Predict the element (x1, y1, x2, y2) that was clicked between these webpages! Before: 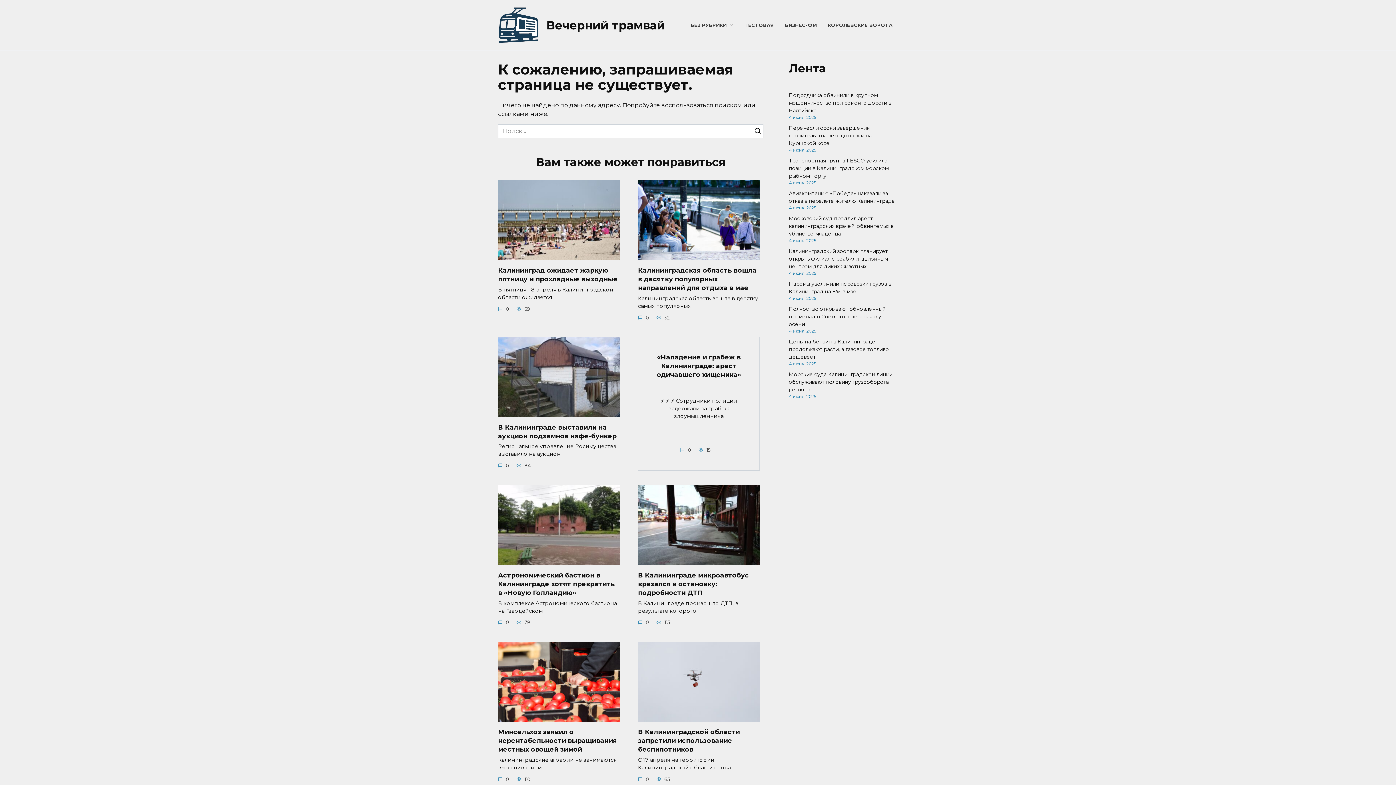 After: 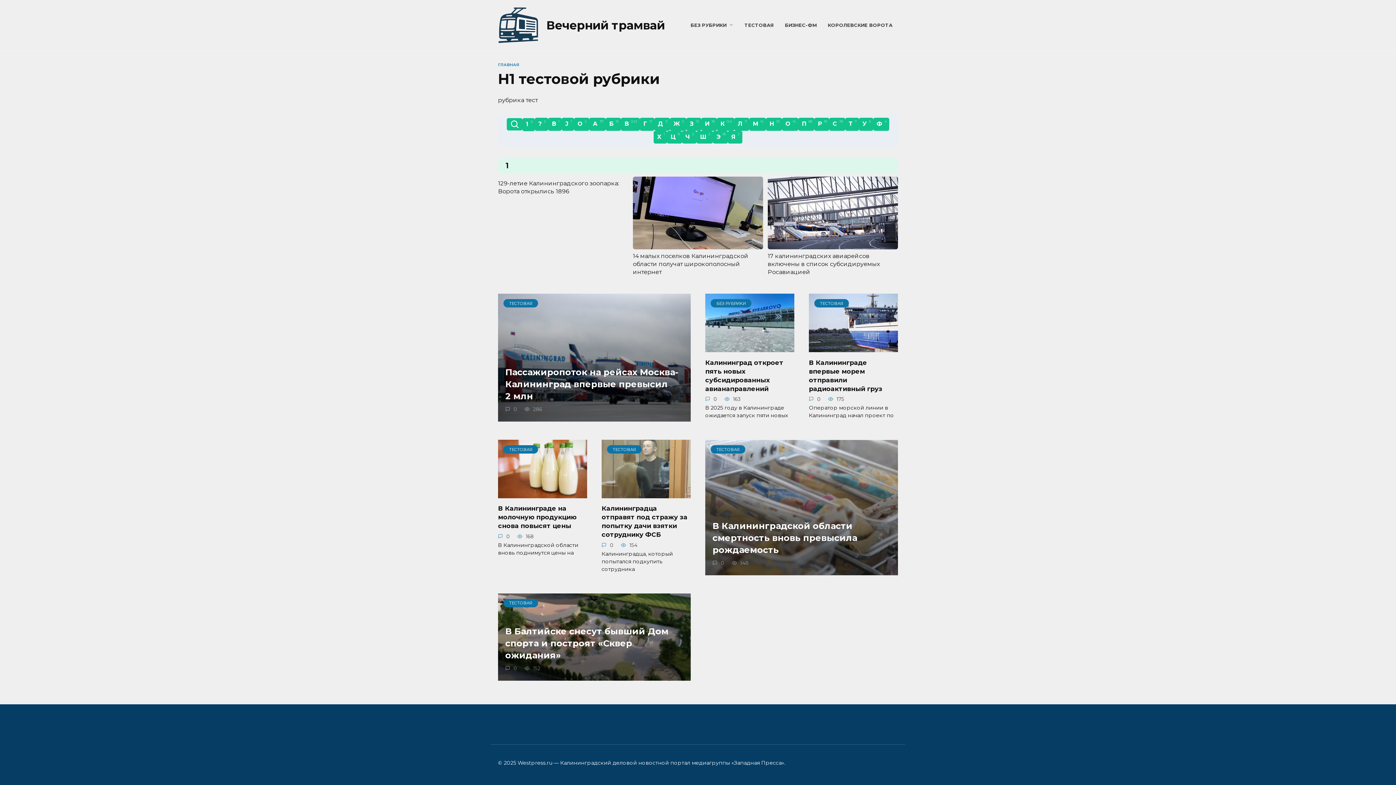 Action: bbox: (744, 22, 774, 28) label: ТЕСТОВАЯ